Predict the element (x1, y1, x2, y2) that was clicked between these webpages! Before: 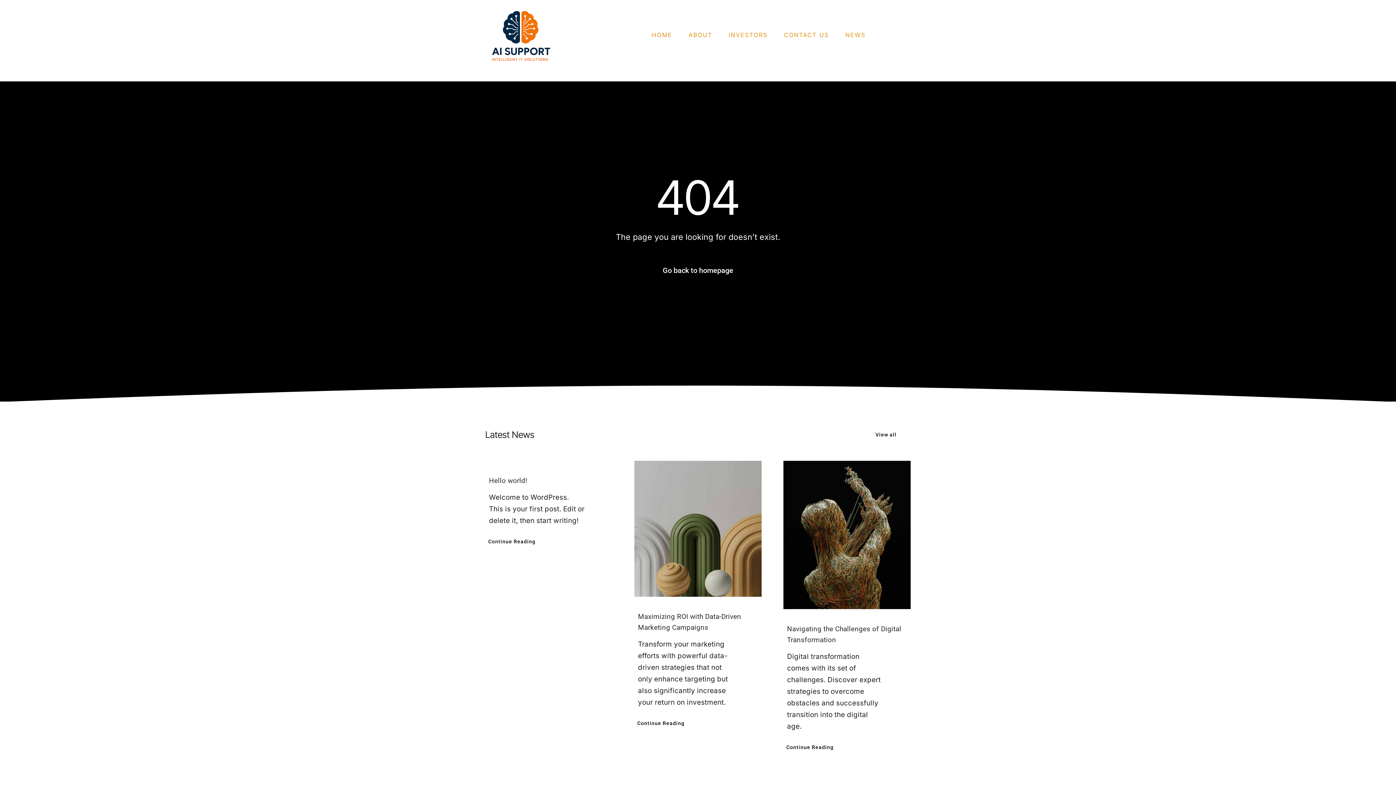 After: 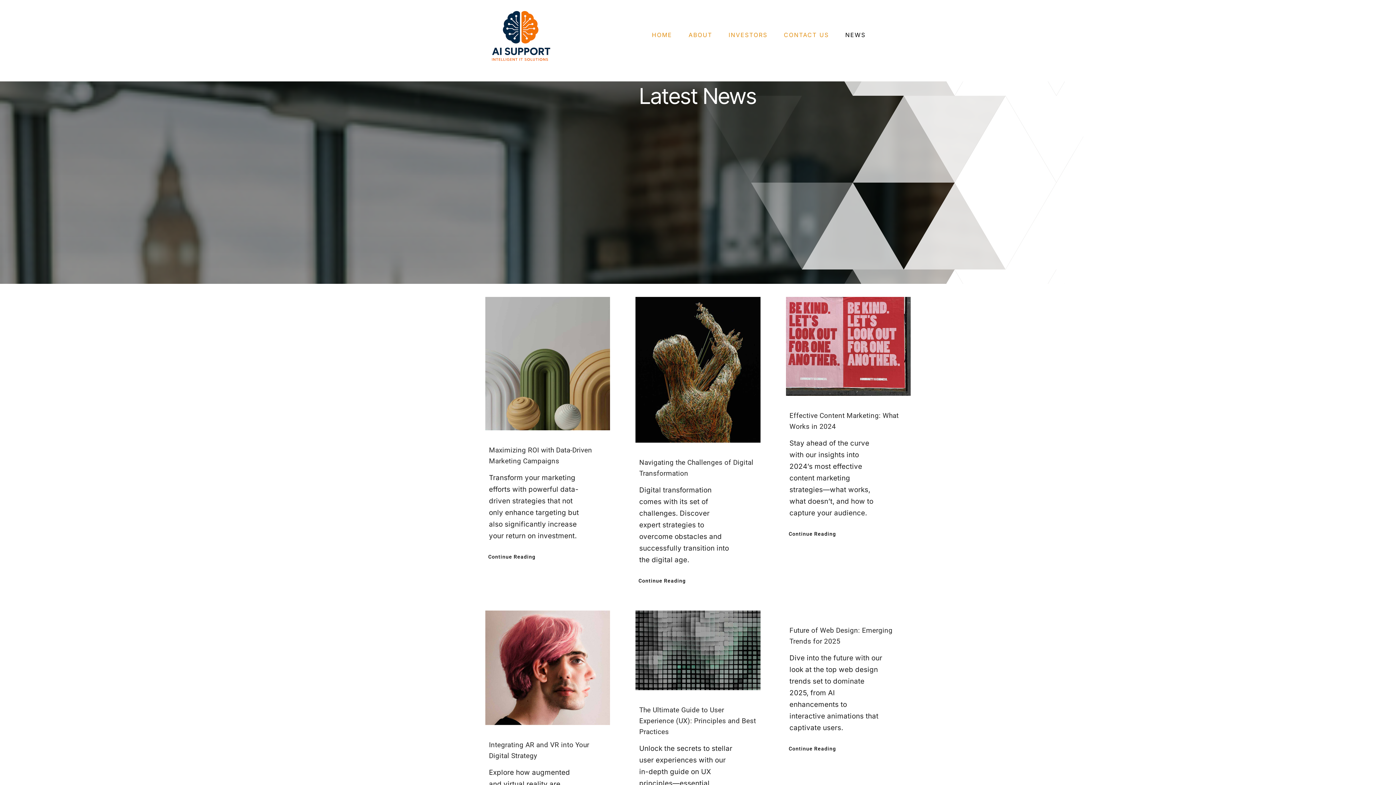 Action: bbox: (865, 427, 910, 442) label: View all